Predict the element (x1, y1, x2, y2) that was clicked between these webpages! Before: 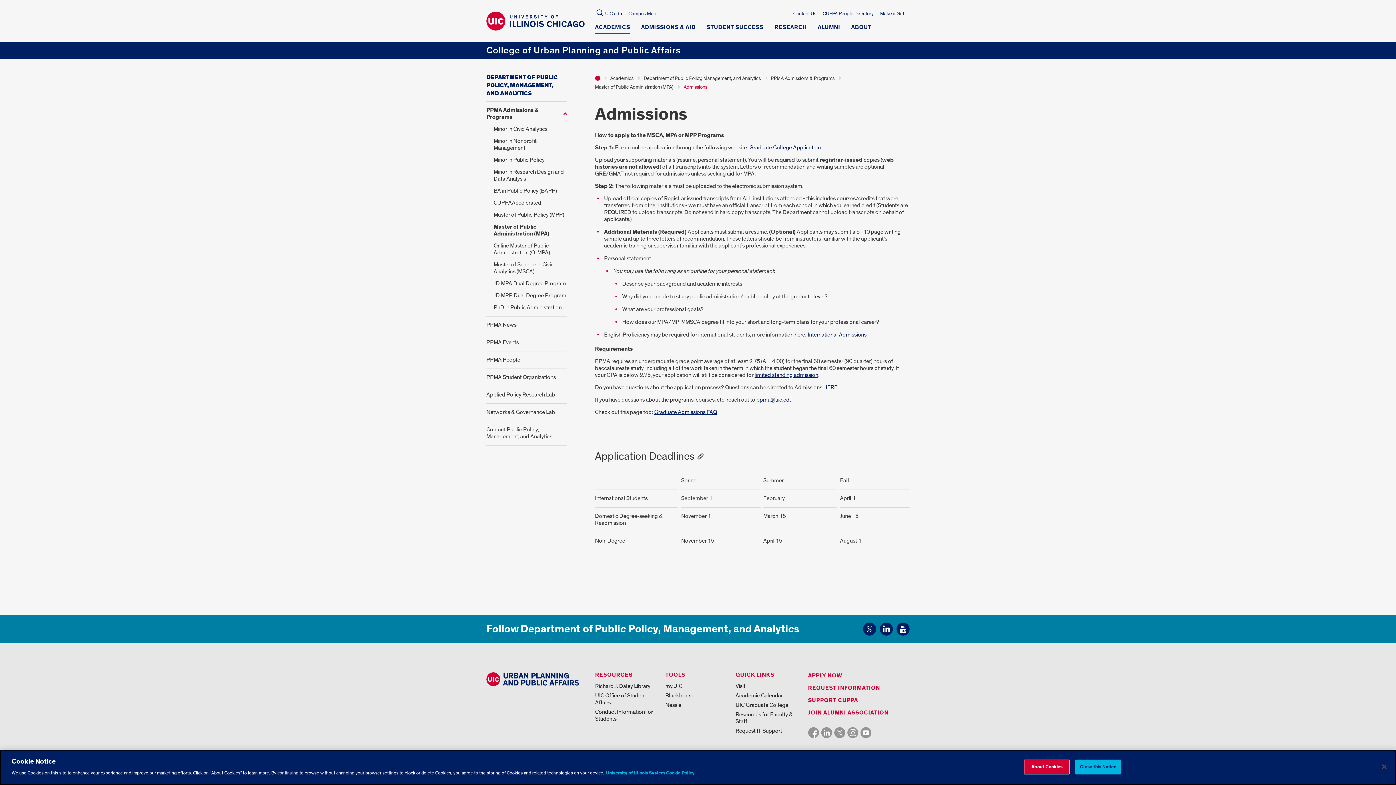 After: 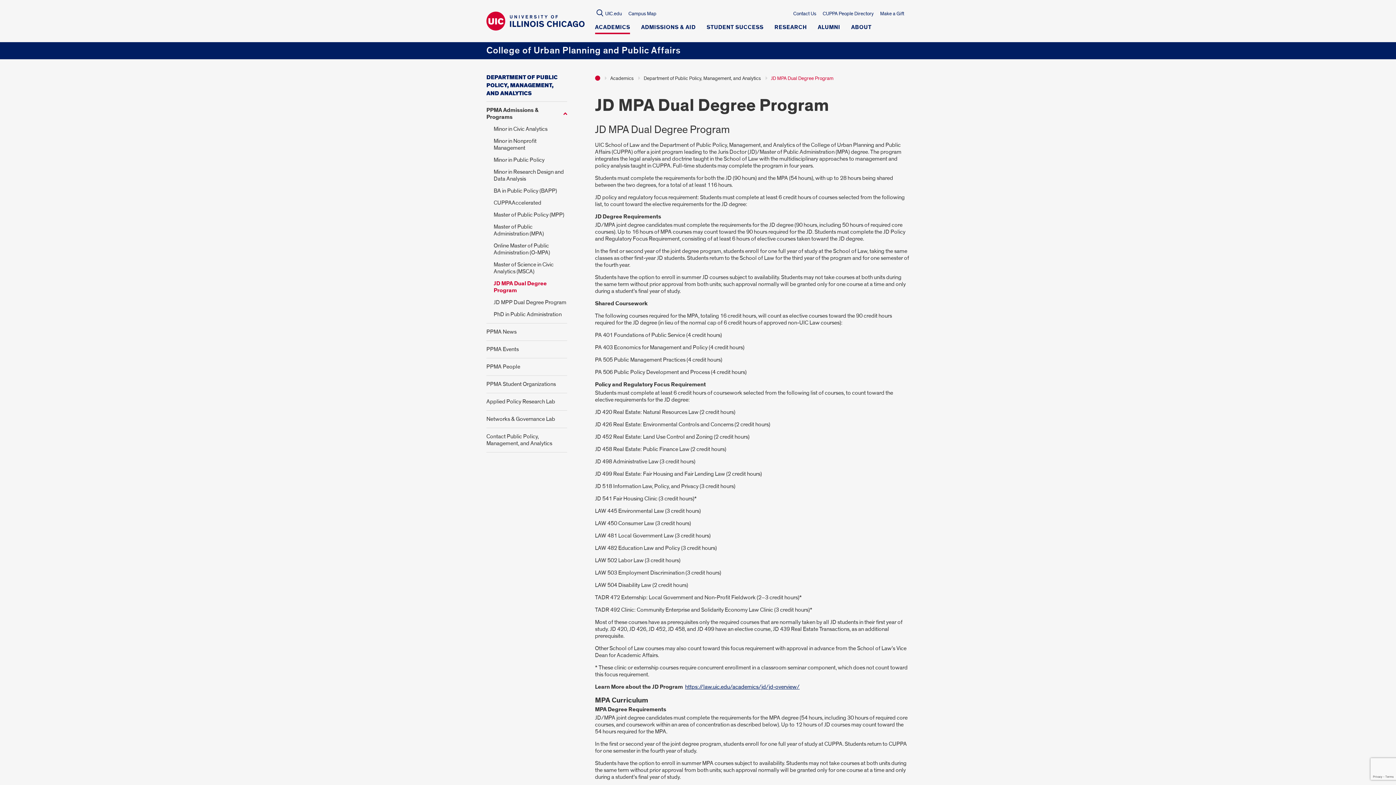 Action: bbox: (493, 277, 567, 289) label: JD MPA Dual Degree Program